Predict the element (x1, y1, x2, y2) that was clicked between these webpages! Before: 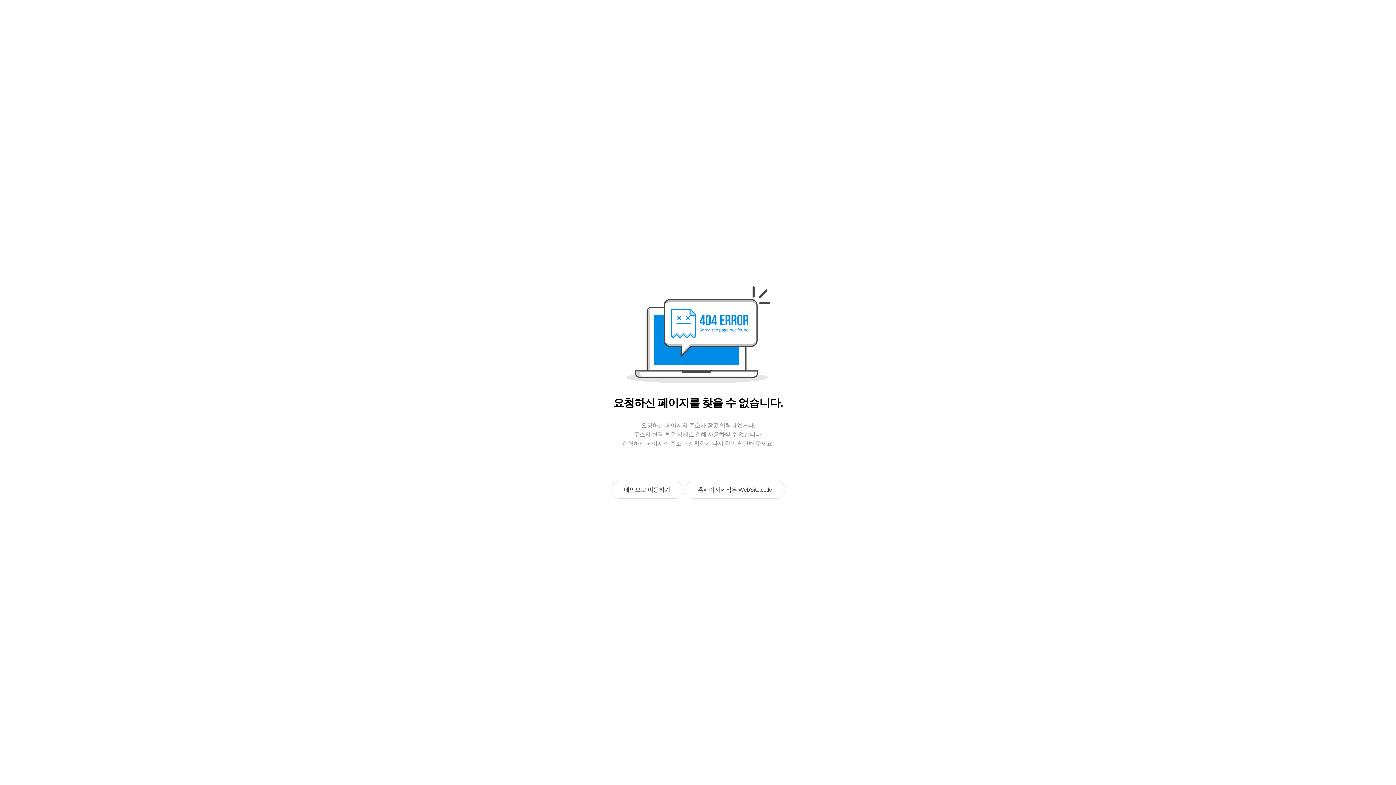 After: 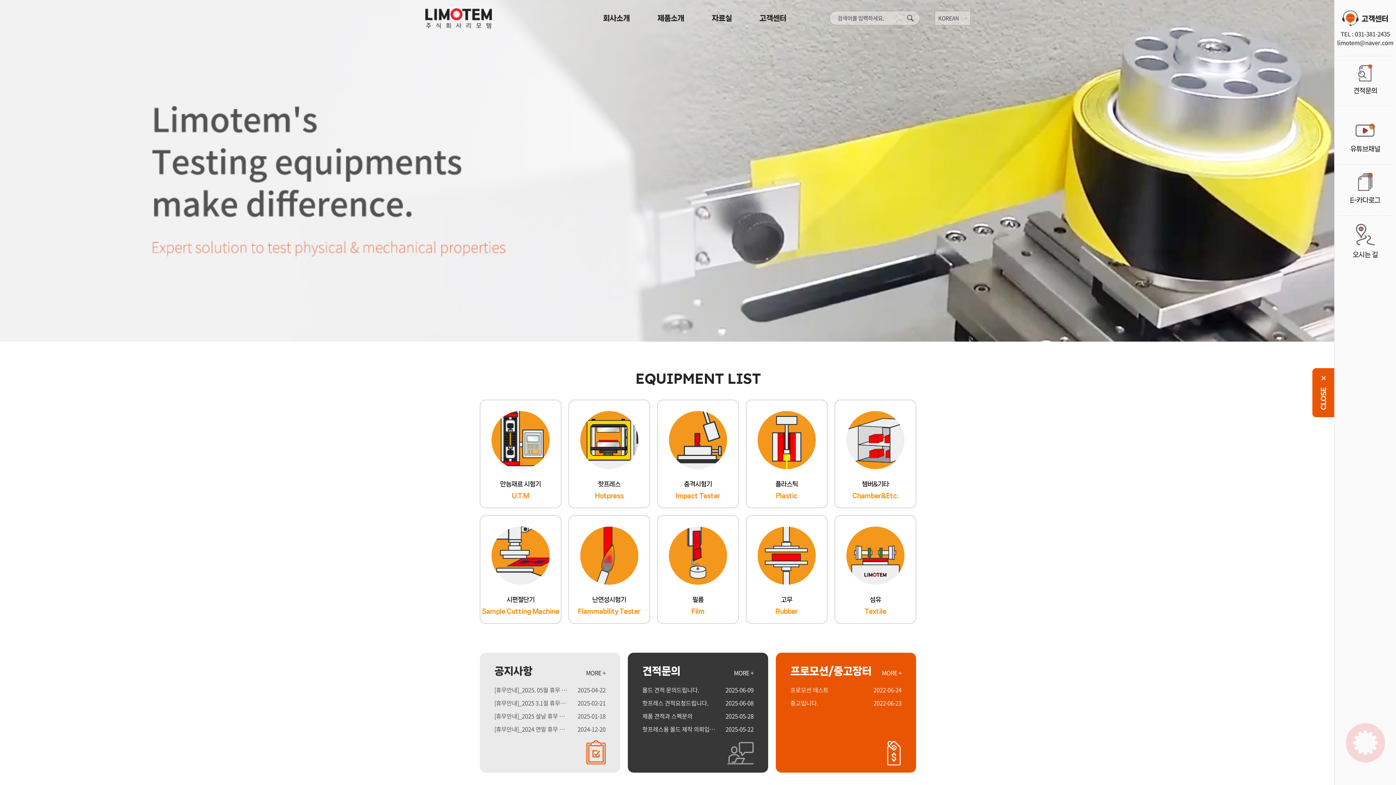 Action: label: 메인으로 이동하기 bbox: (610, 481, 683, 498)